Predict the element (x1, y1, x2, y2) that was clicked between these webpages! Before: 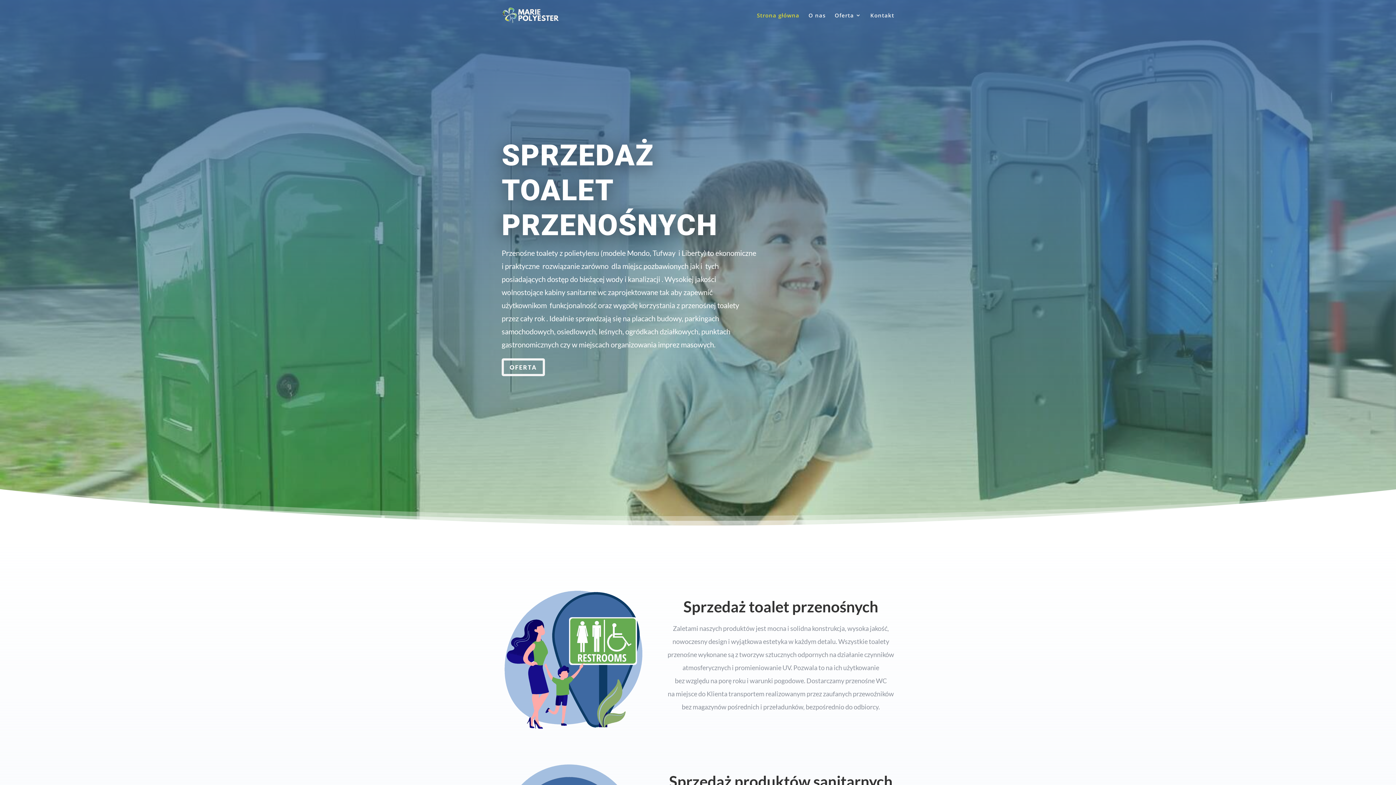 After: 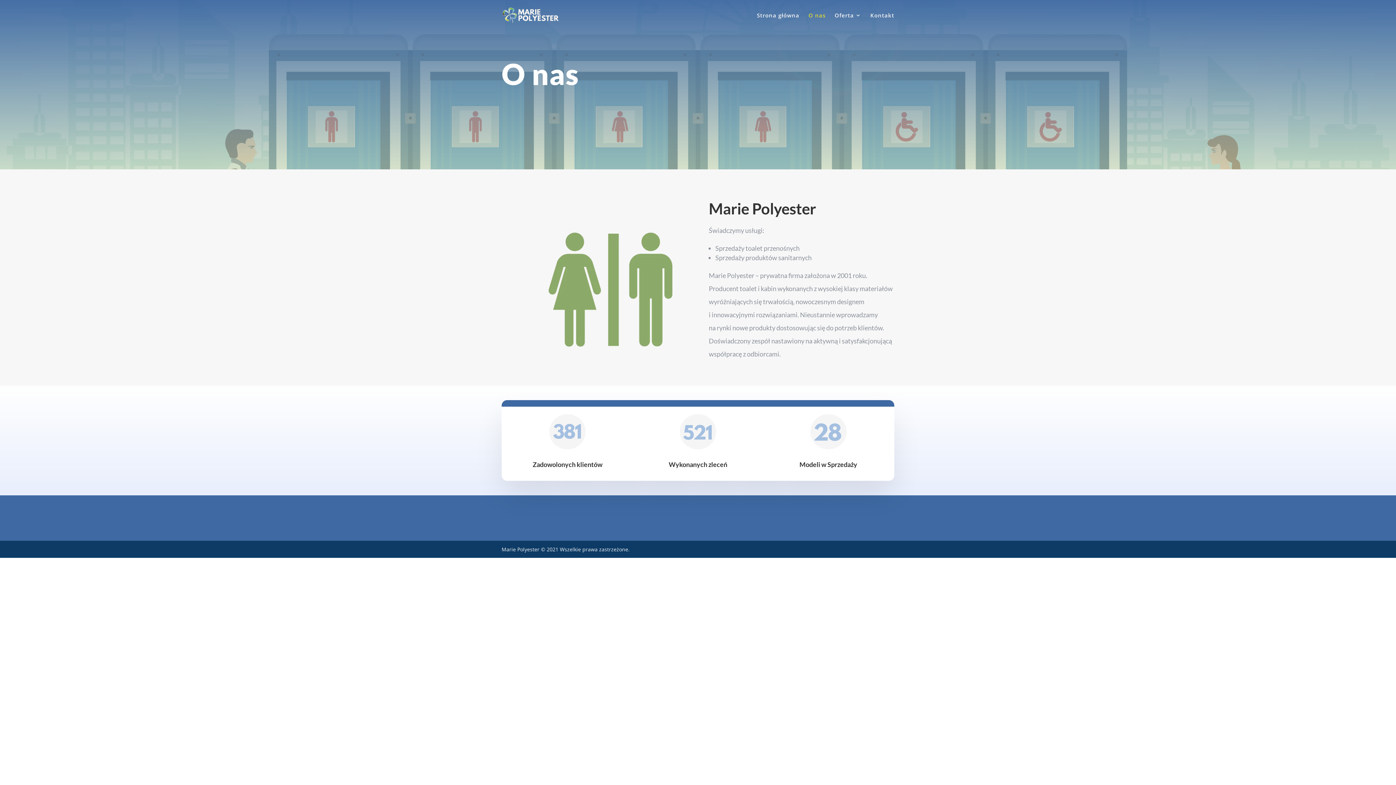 Action: label: O nas bbox: (808, 12, 825, 30)